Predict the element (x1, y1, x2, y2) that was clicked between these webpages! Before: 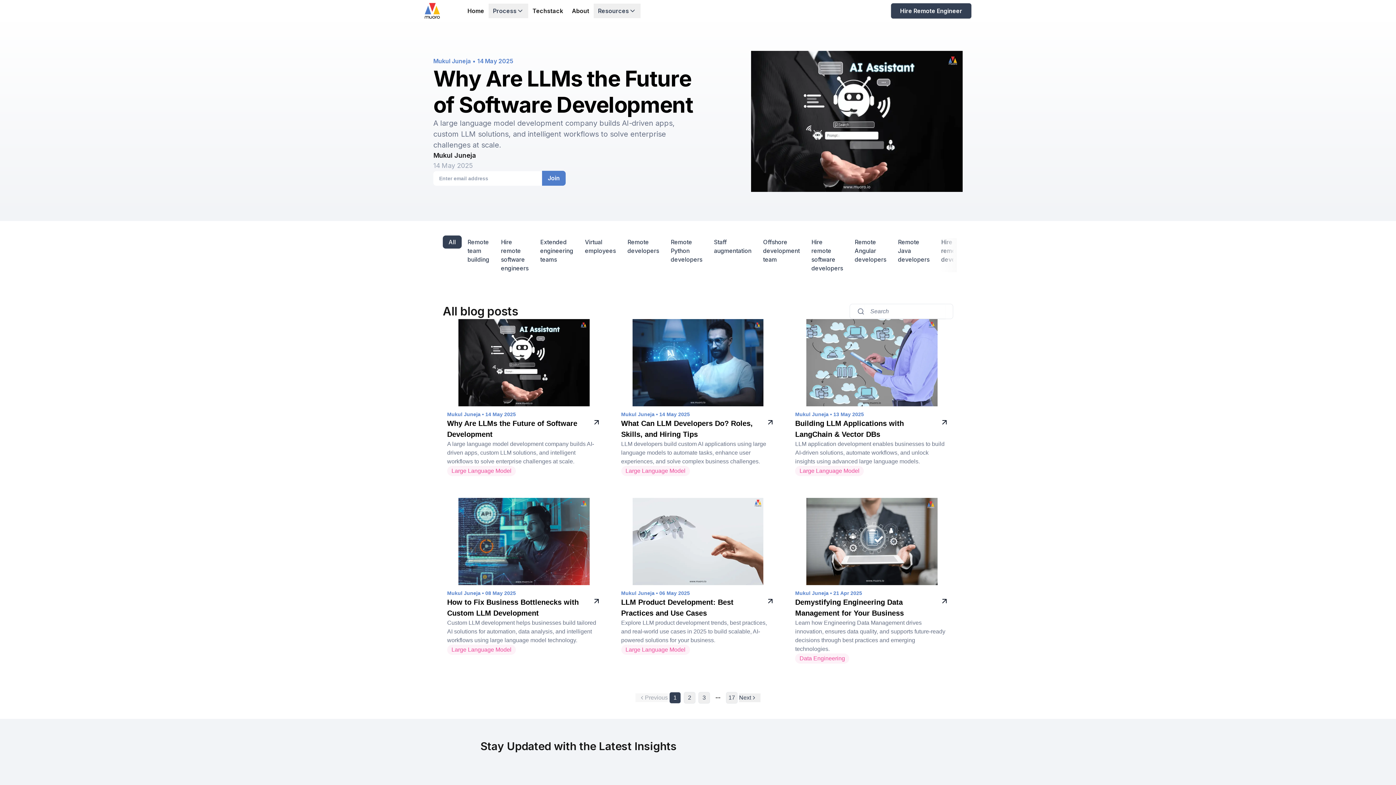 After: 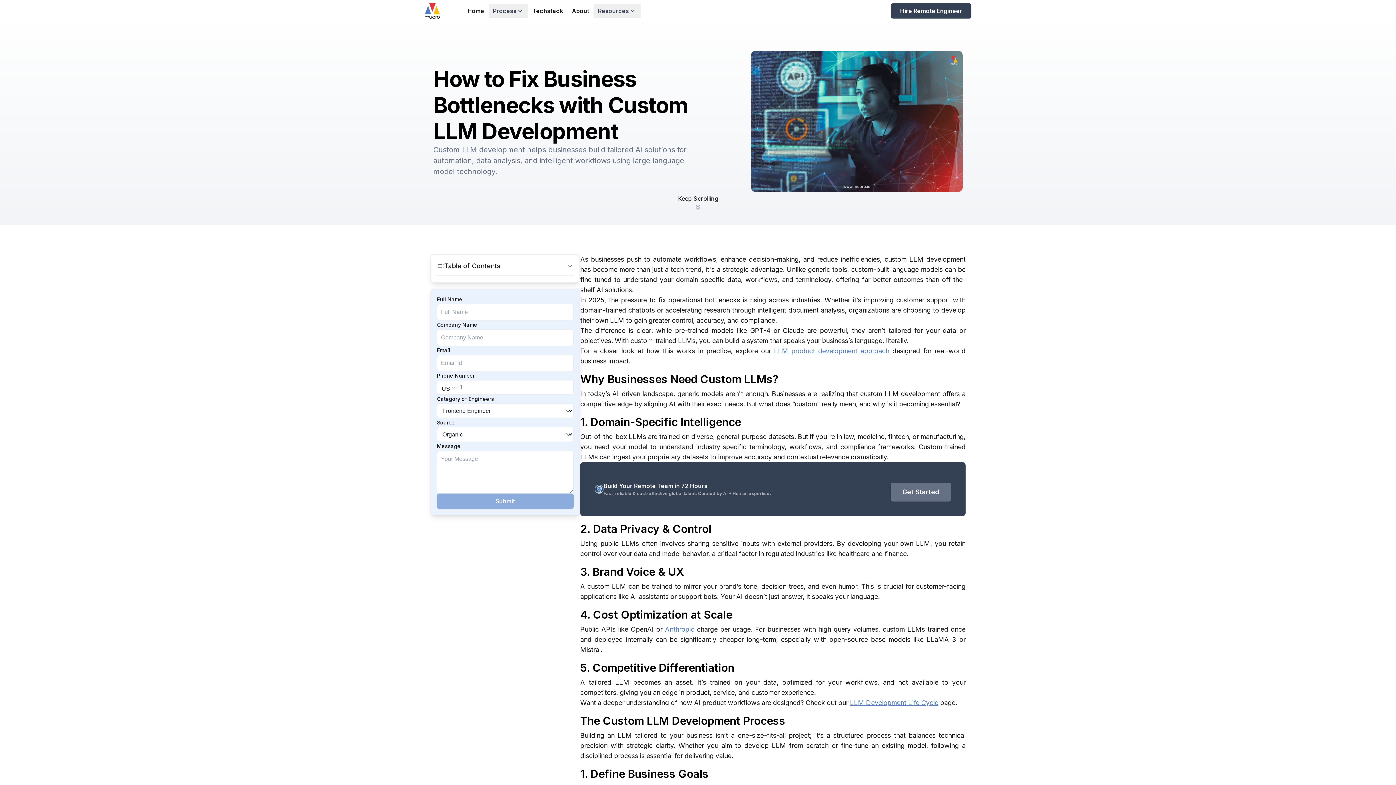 Action: label: Mukul Juneja • 08 May 2025

How to Fix Business Bottlenecks with Custom LLM Development

Custom LLM development helps businesses build tailored AI solutions for automation, data analysis, and intelligent workflows using large language model technology.

Large Language Model bbox: (442, 498, 605, 659)